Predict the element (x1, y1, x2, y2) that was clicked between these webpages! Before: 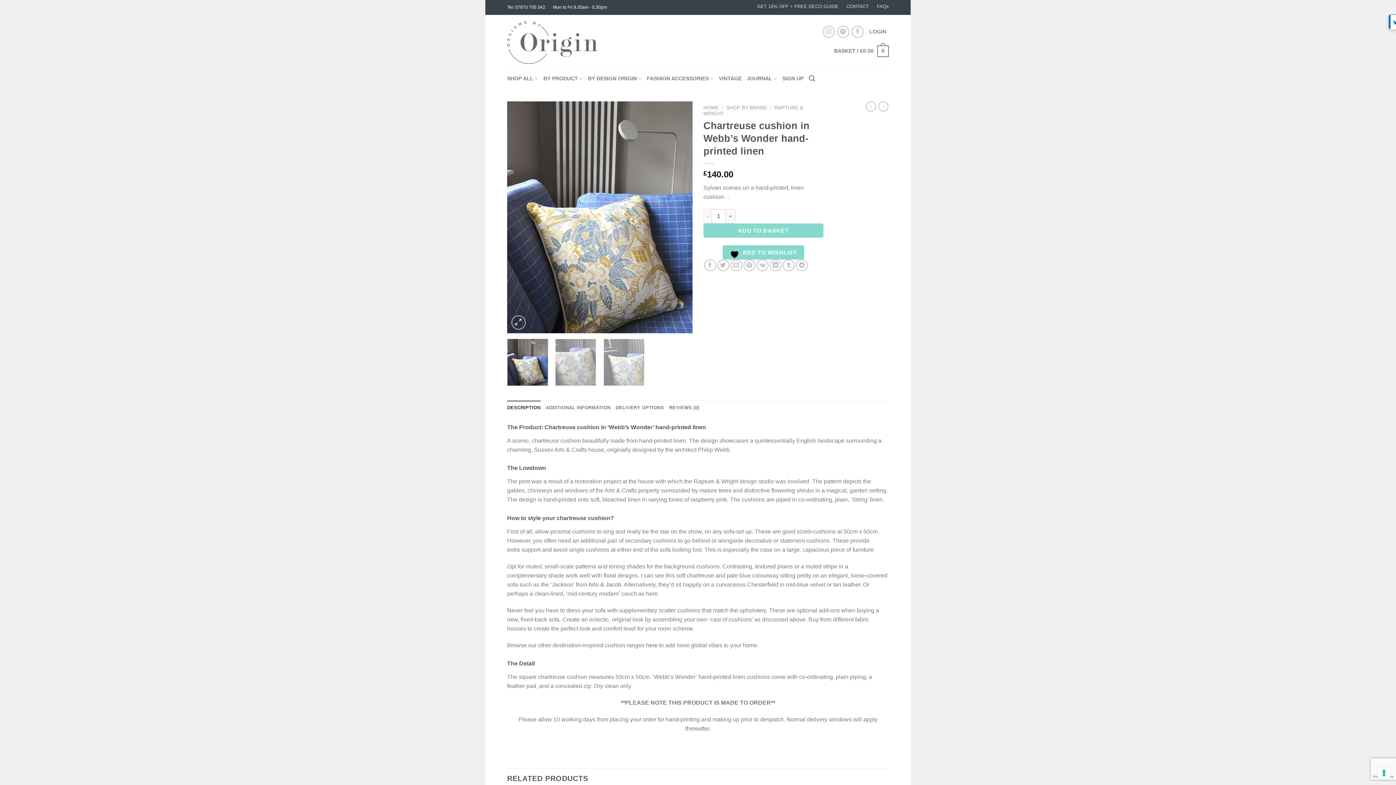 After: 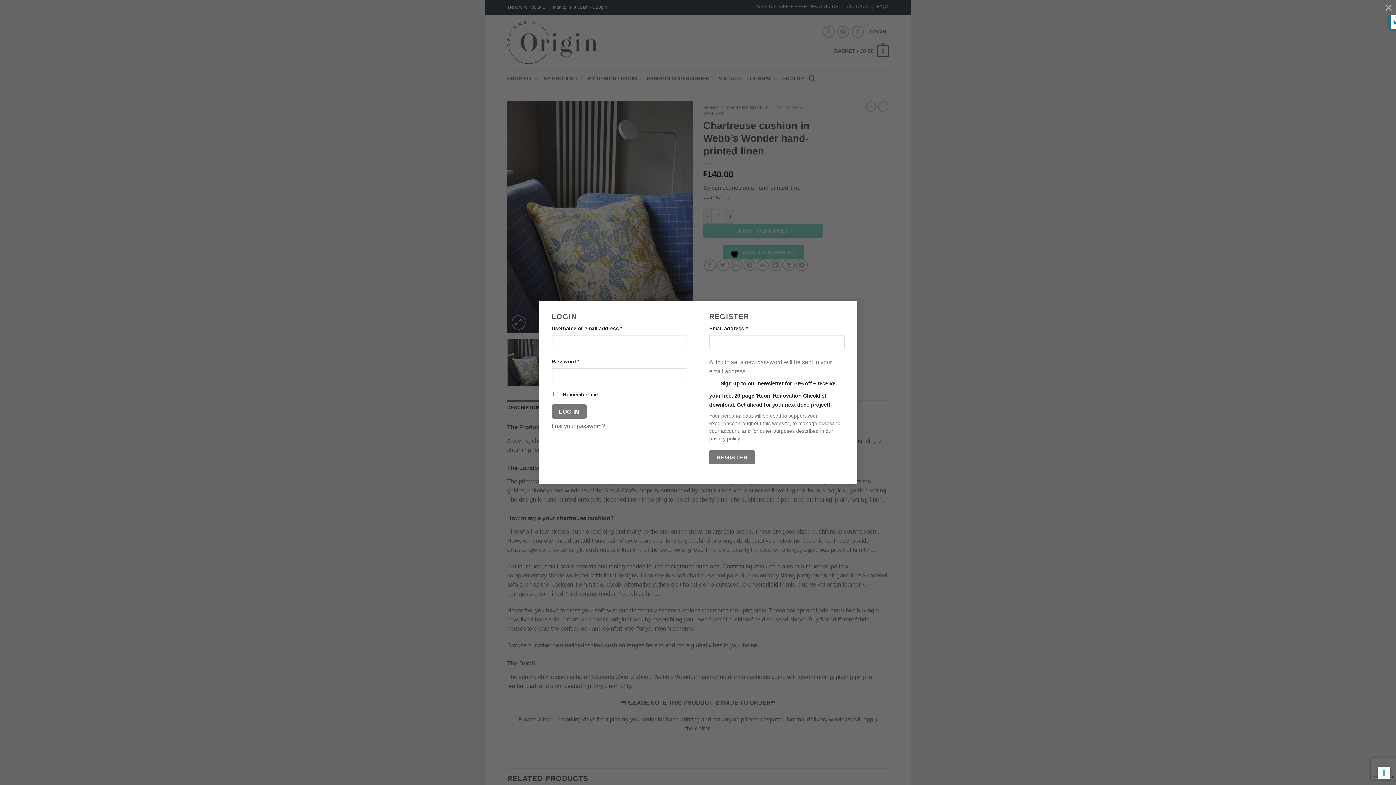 Action: label: LOGIN bbox: (869, 23, 886, 40)